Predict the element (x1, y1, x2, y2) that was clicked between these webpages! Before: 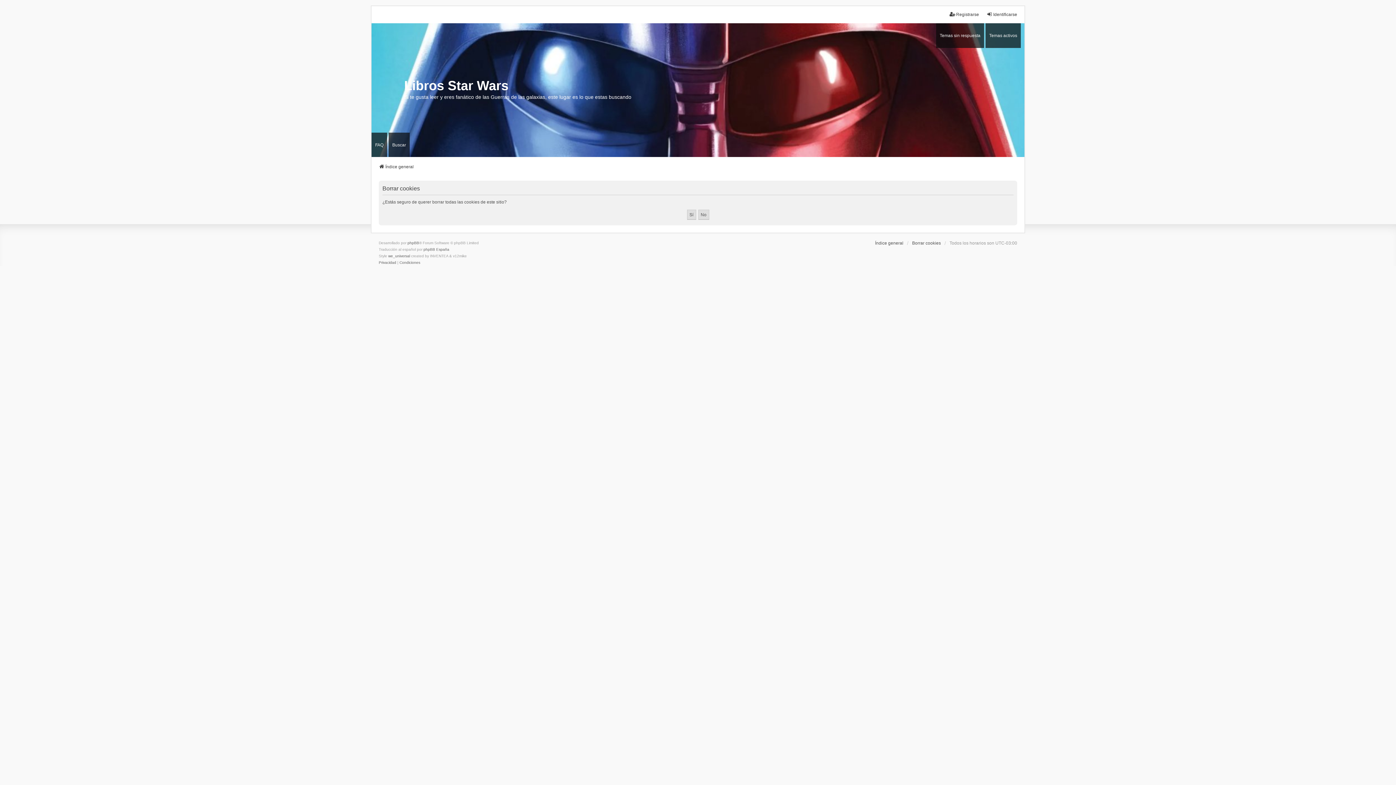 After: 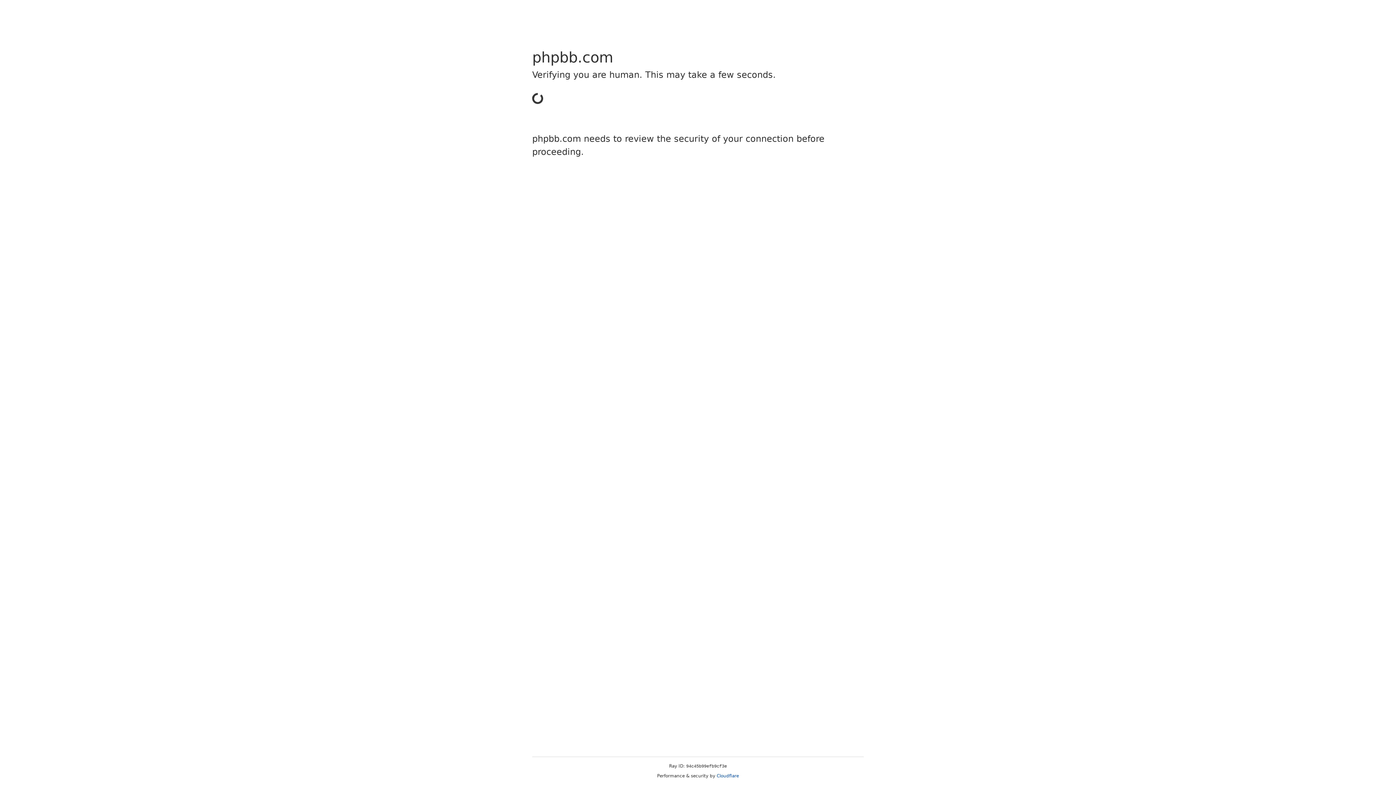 Action: label: we_universal bbox: (388, 253, 410, 259)